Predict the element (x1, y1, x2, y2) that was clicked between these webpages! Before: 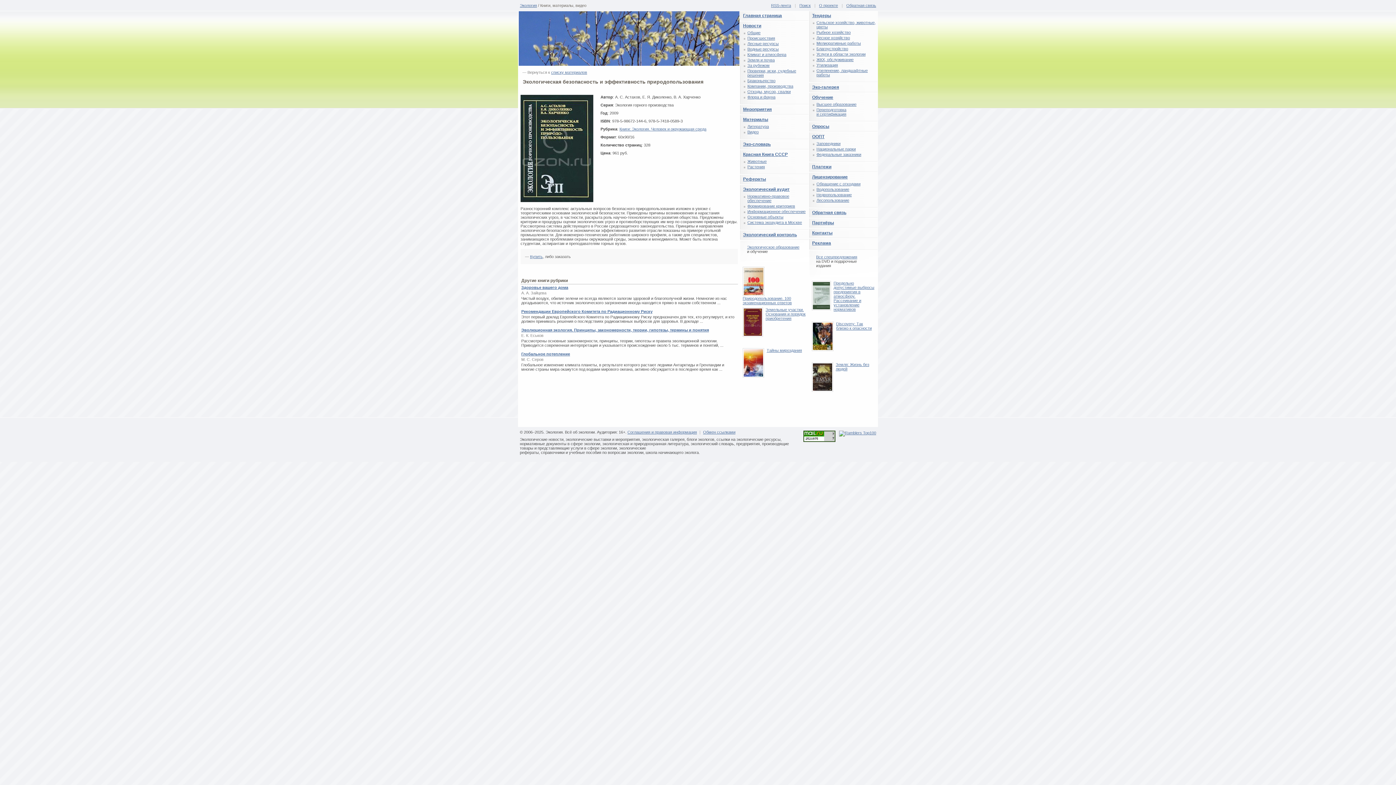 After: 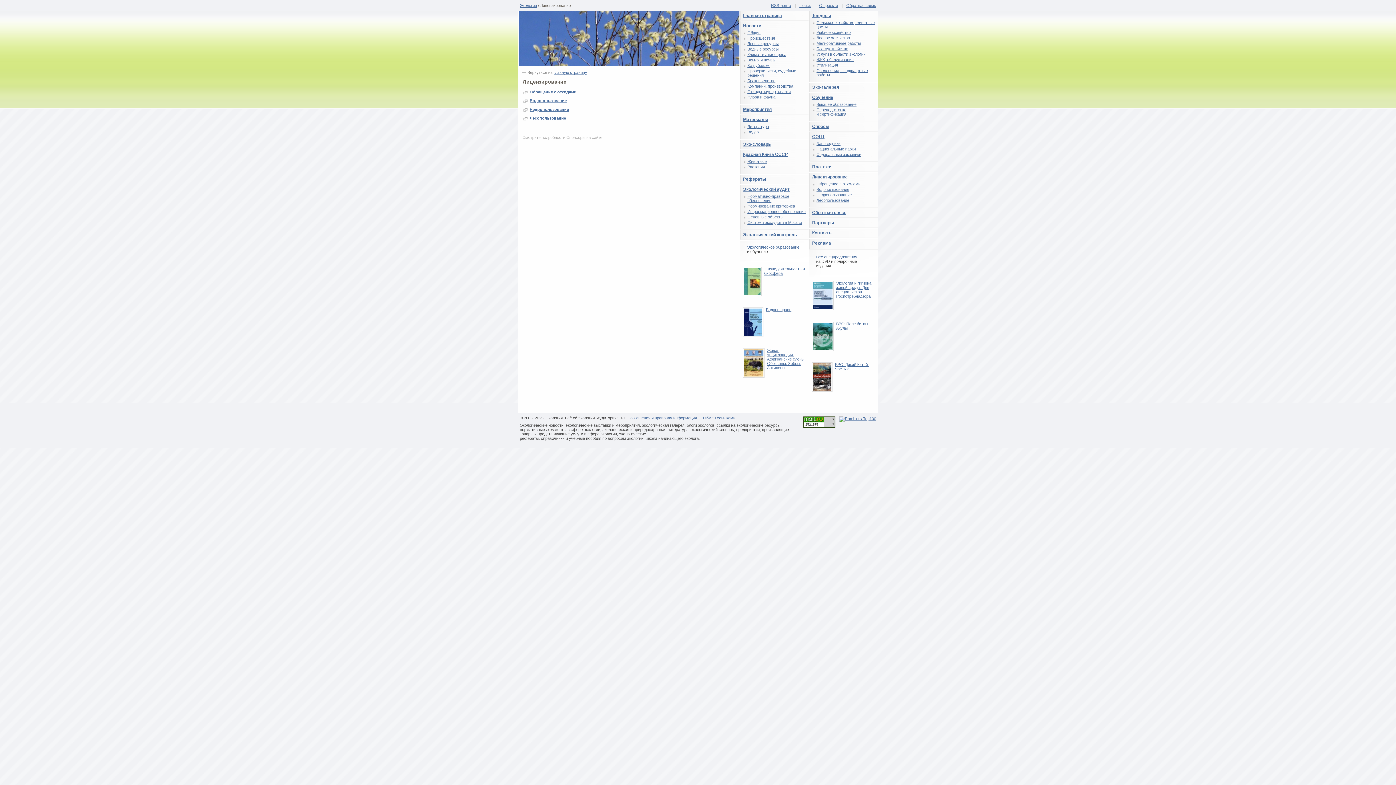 Action: bbox: (812, 174, 848, 180) label: Лицензирование